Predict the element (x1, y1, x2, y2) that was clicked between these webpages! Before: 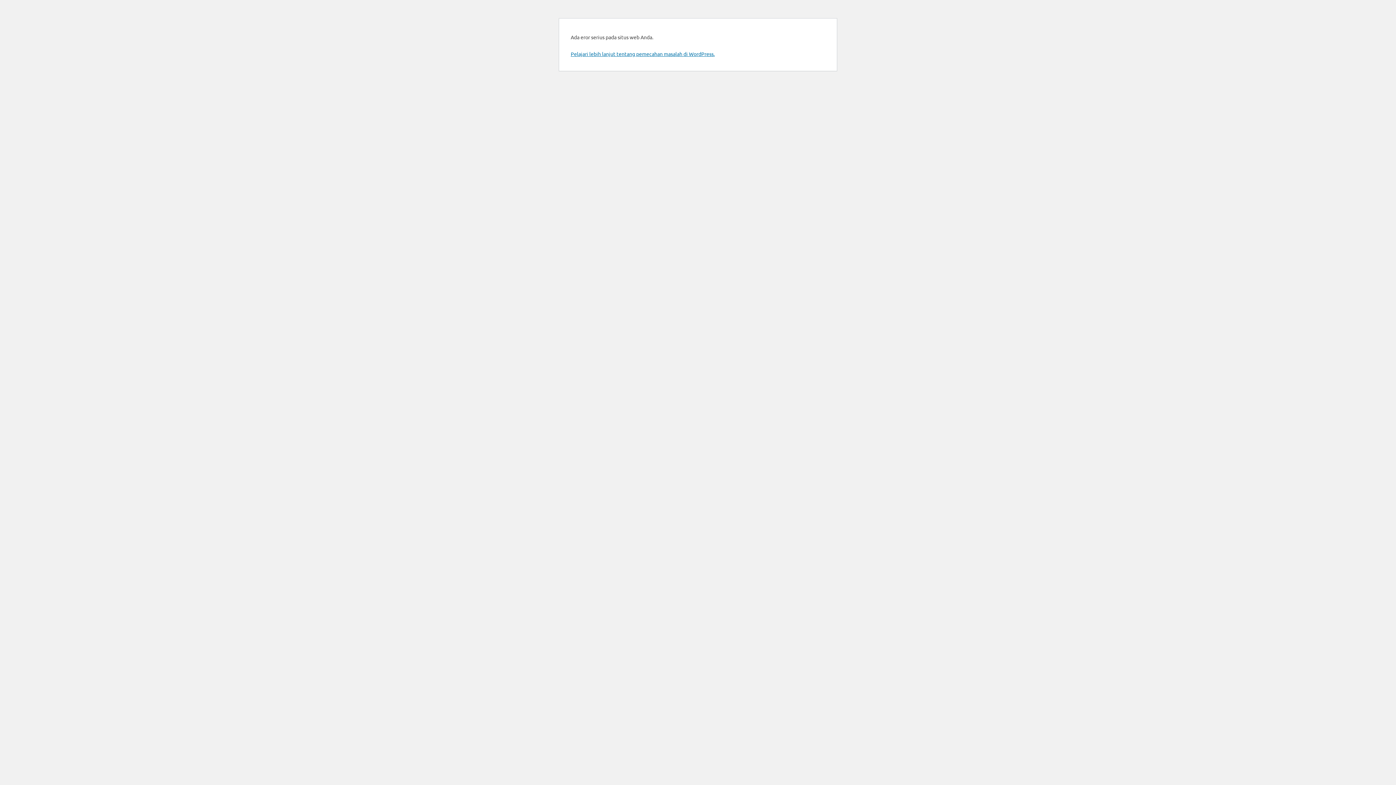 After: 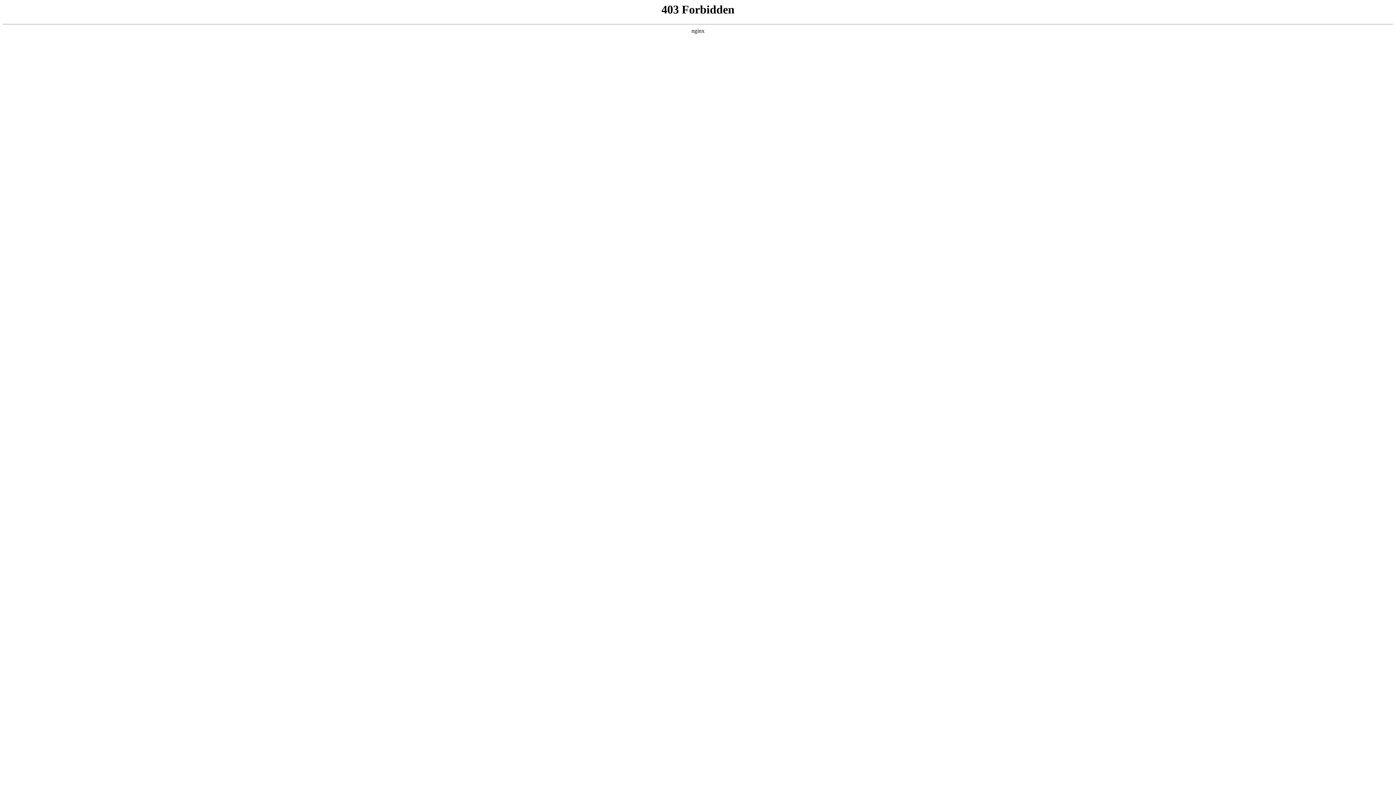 Action: bbox: (570, 50, 714, 57) label: Pelajari lebih lanjut tentang pemecahan masalah di WordPress.